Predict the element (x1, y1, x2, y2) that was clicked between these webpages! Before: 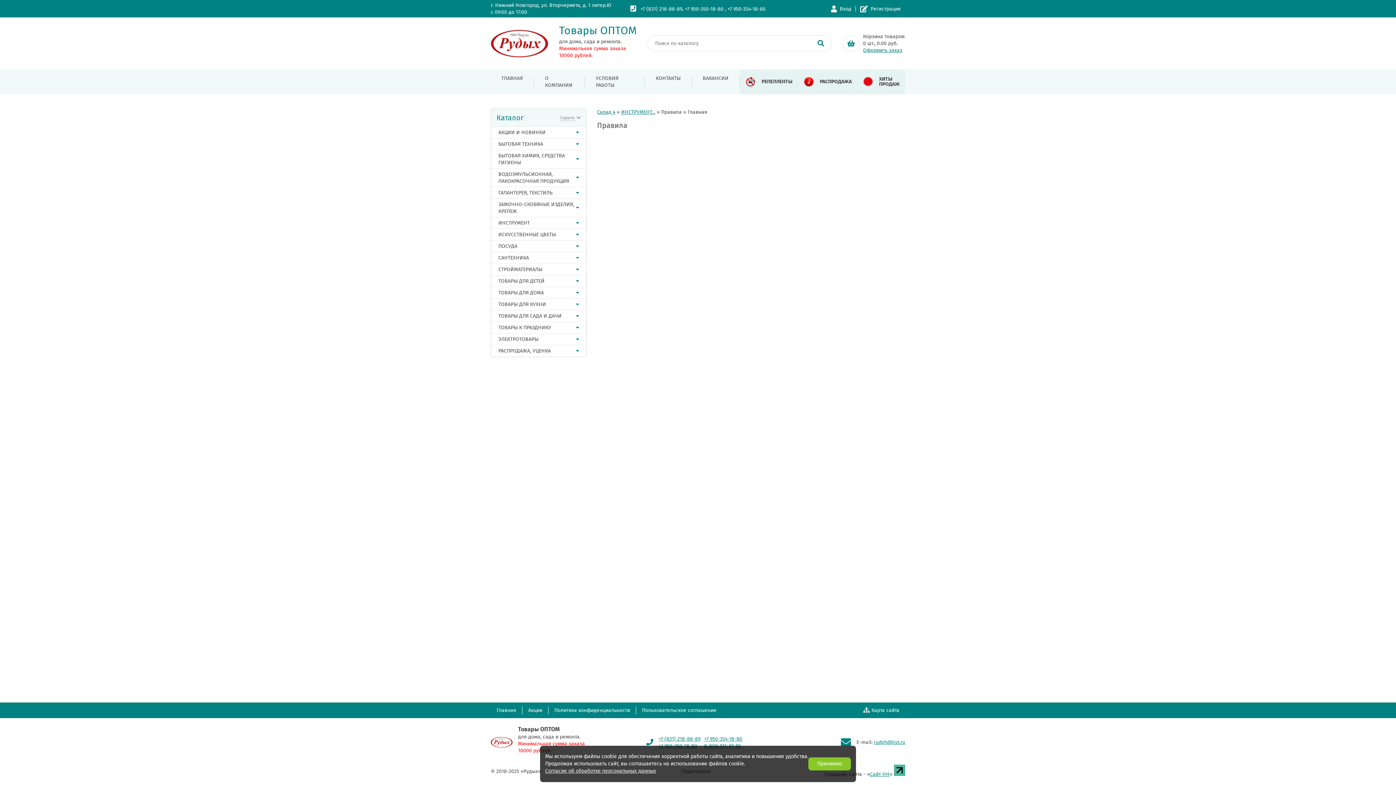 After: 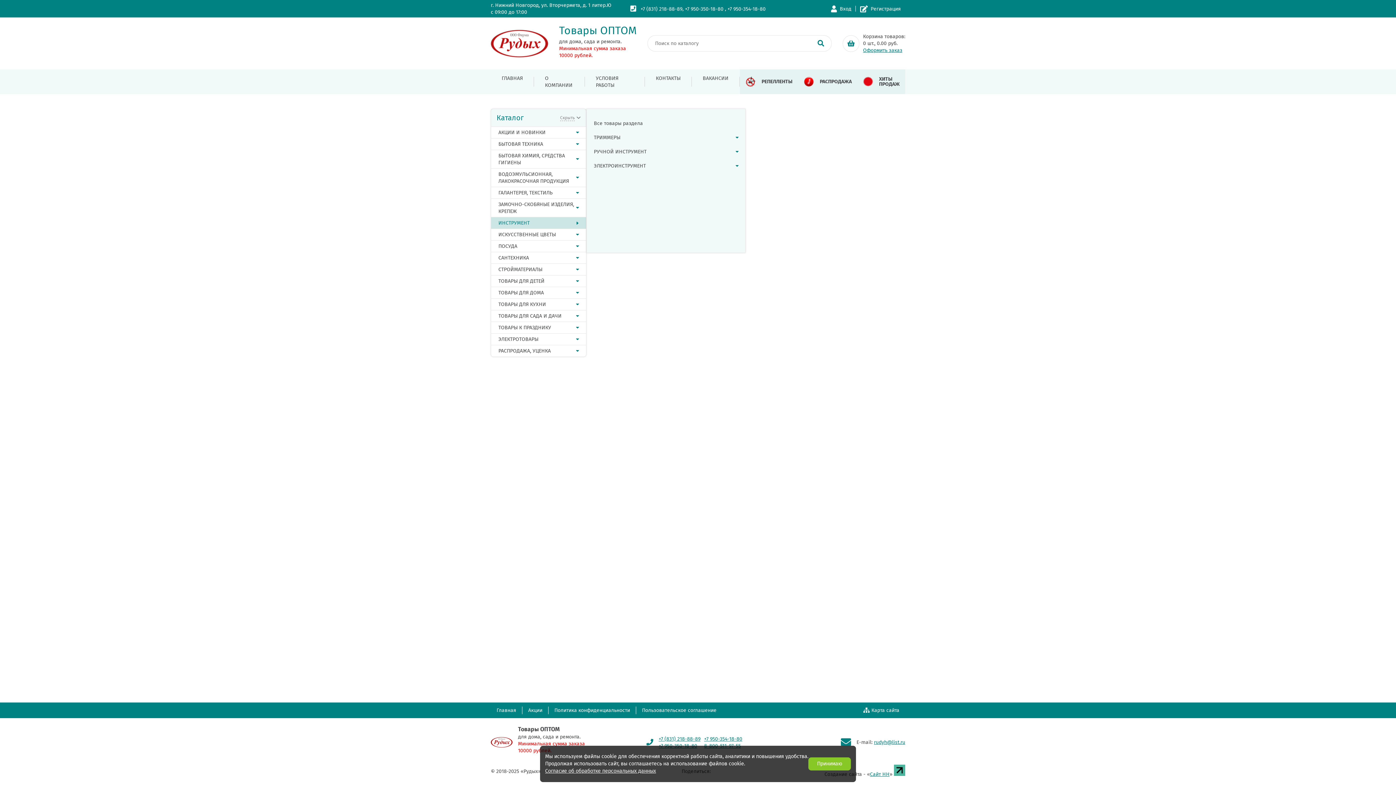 Action: bbox: (491, 217, 586, 228) label: ИНСТРУМЕНТ